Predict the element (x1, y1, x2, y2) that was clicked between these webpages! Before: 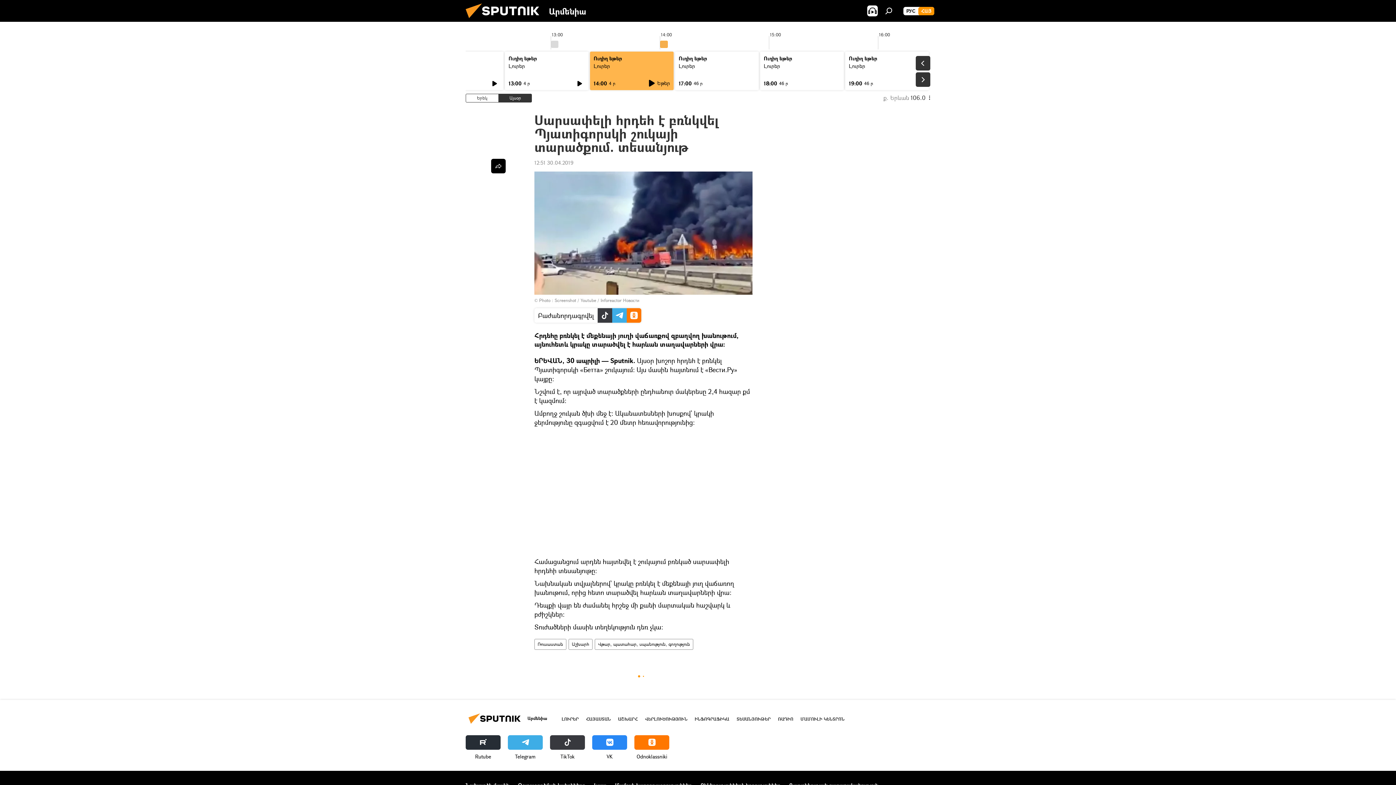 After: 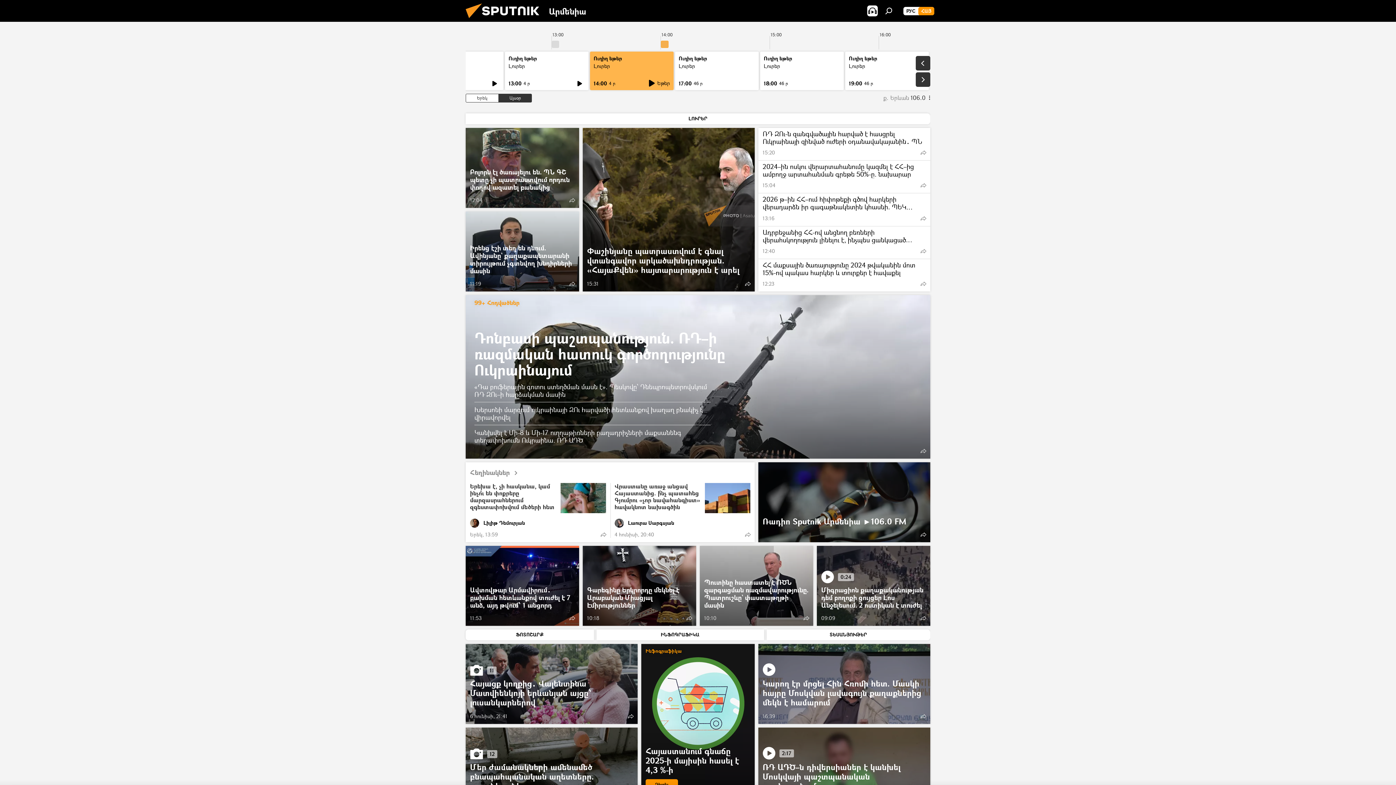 Action: bbox: (461, 16, 549, 23)